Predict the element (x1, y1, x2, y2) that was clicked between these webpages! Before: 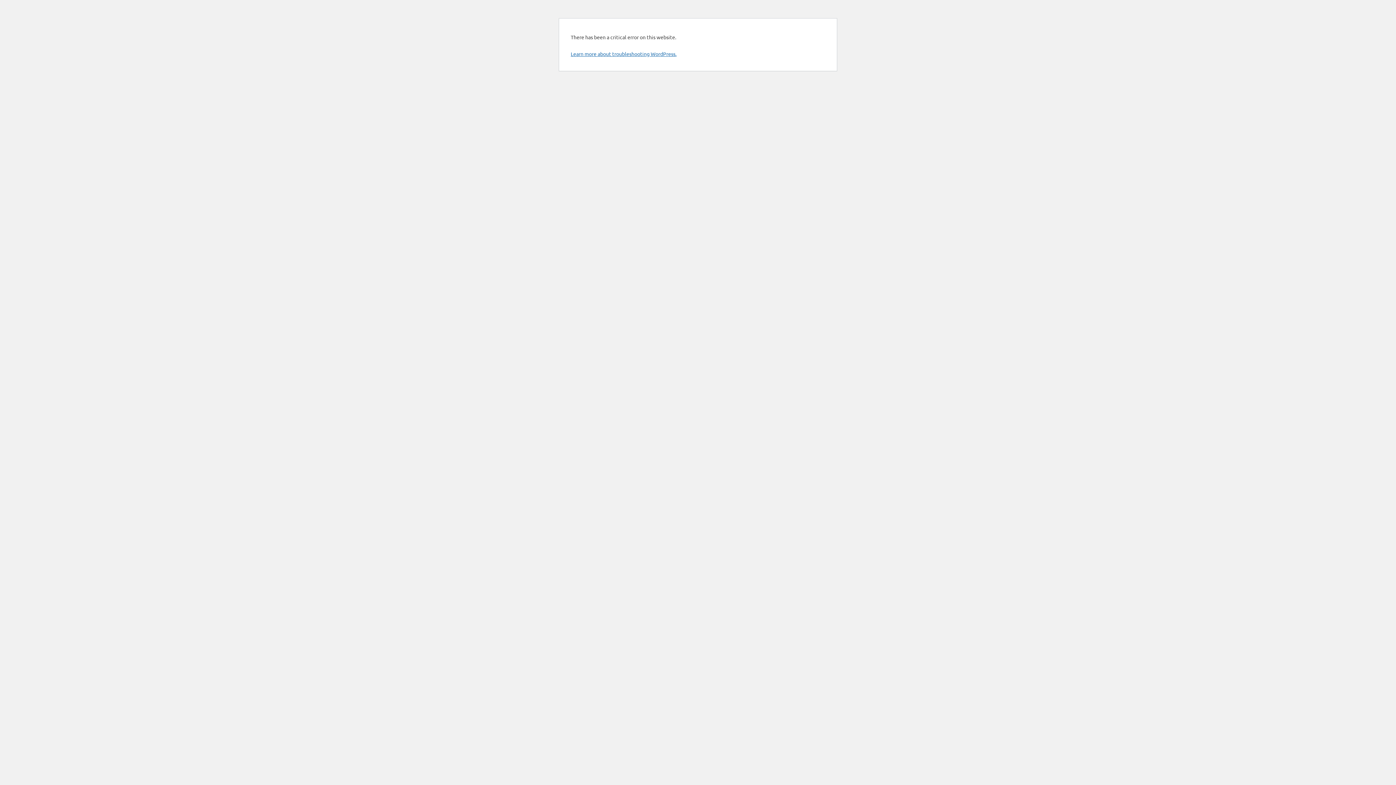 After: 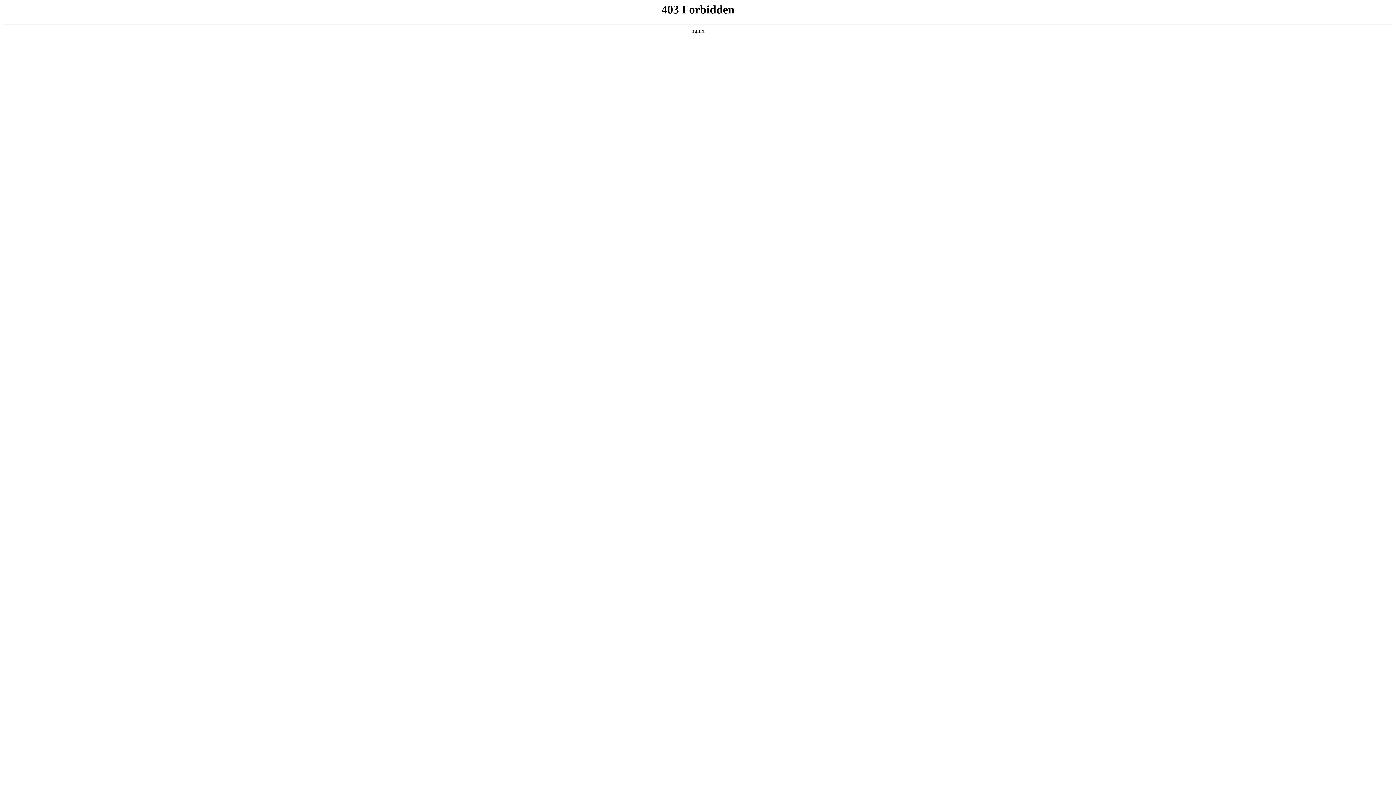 Action: bbox: (570, 50, 676, 57) label: Learn more about troubleshooting WordPress.